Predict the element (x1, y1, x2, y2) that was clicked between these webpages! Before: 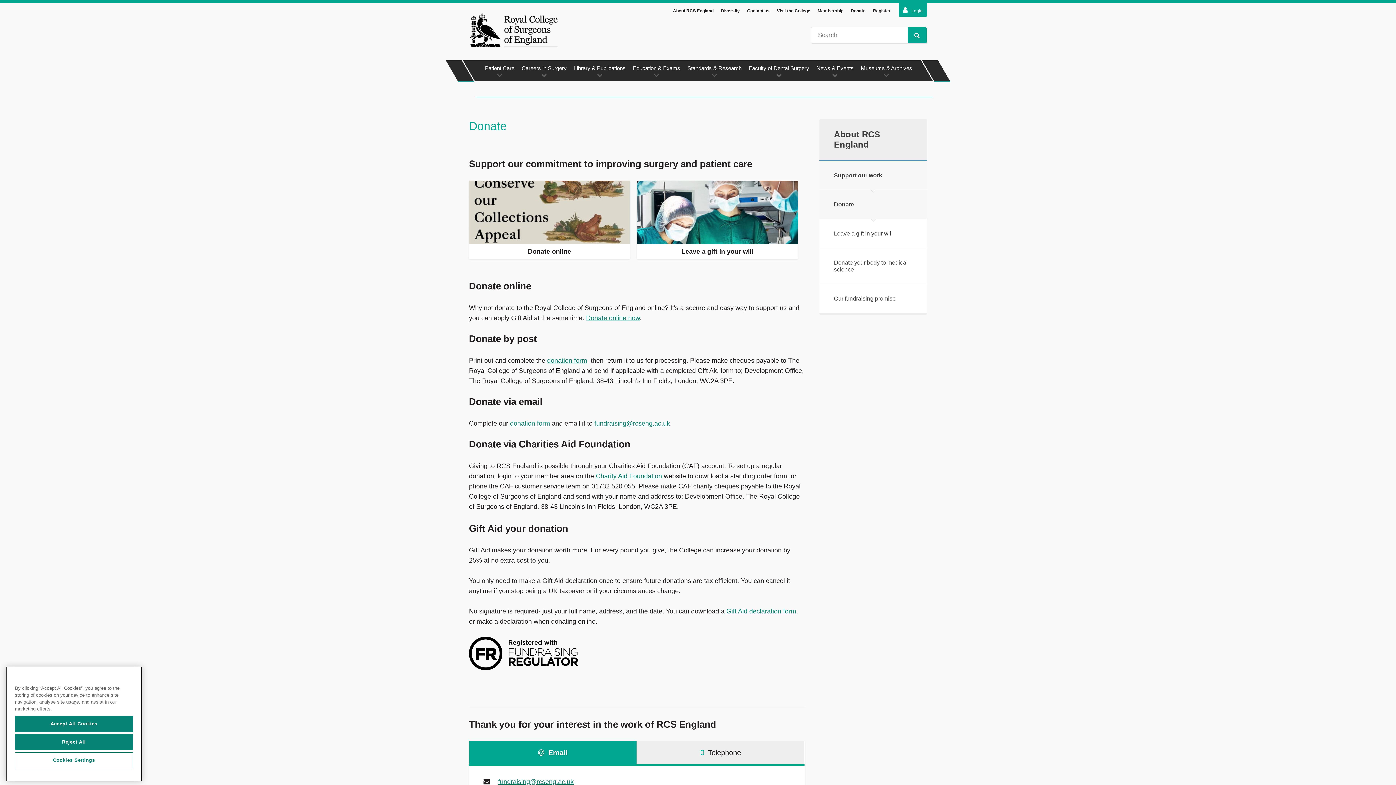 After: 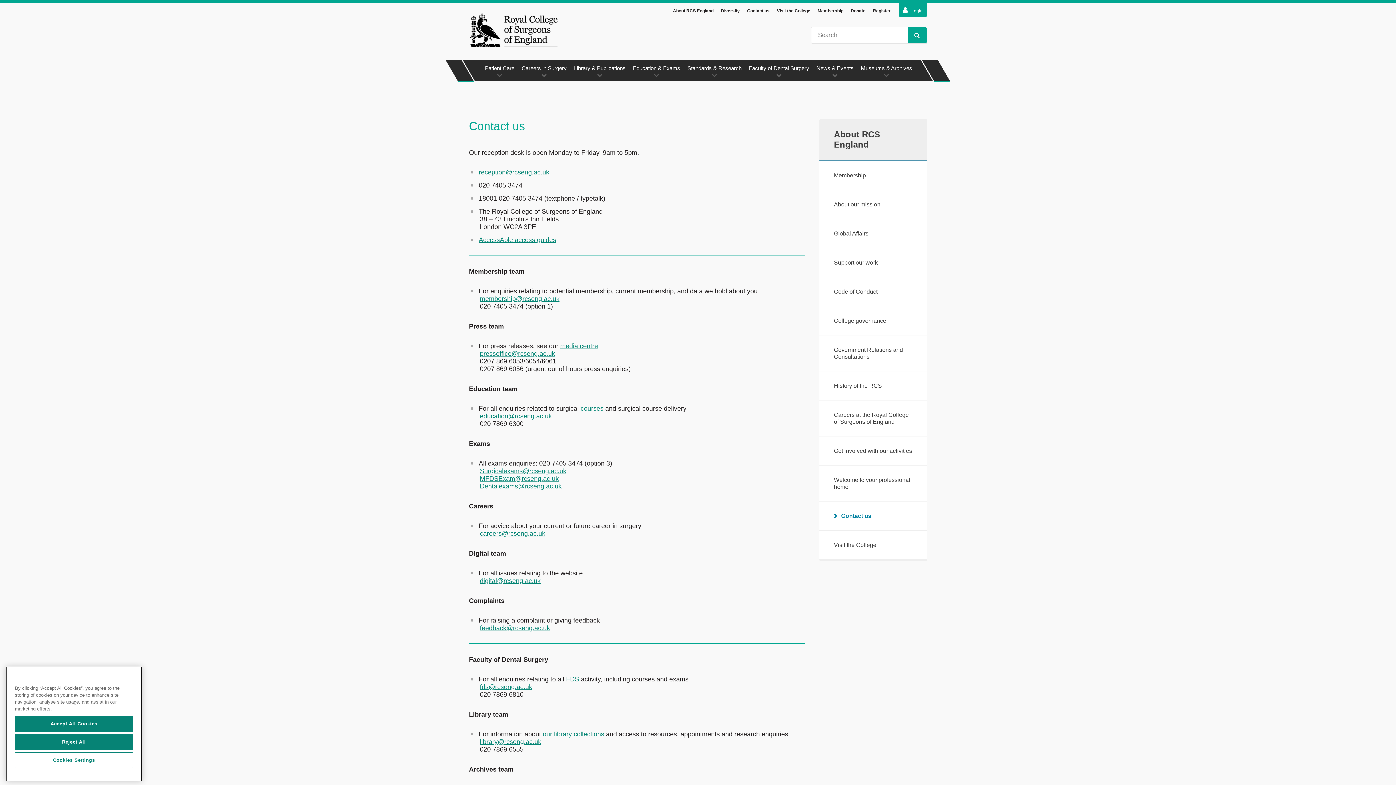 Action: label: Contact us bbox: (747, 2, 769, 18)